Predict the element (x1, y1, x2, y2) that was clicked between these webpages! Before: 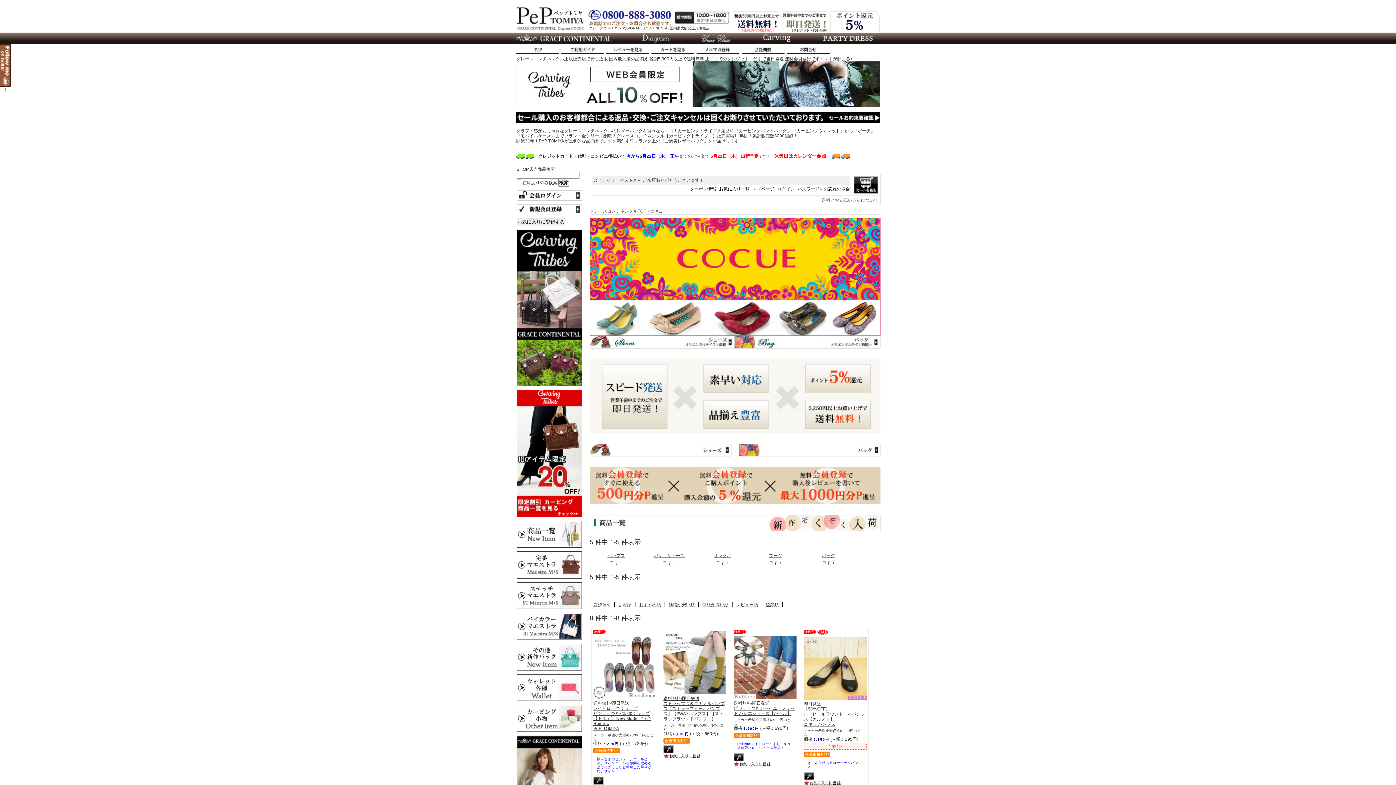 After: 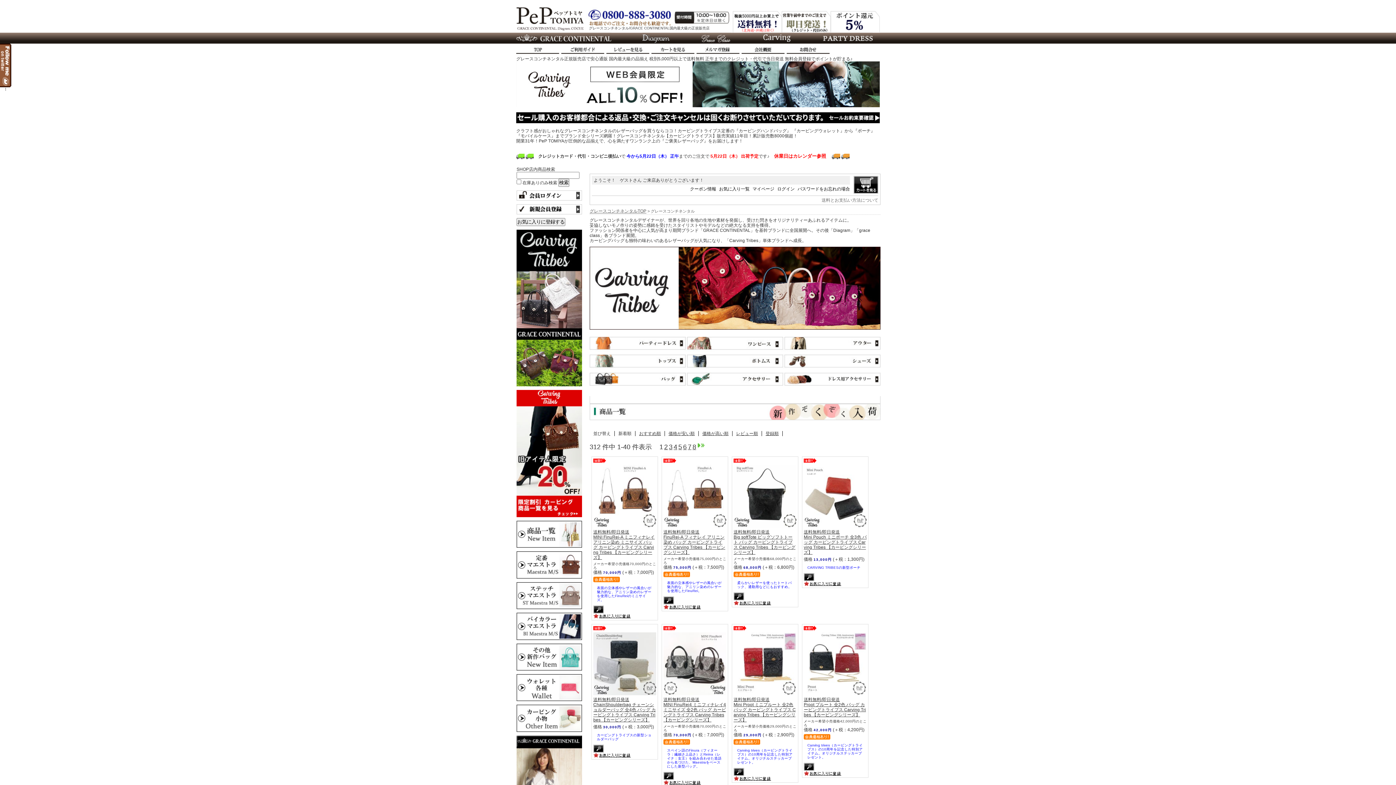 Action: bbox: (516, 32, 611, 37)